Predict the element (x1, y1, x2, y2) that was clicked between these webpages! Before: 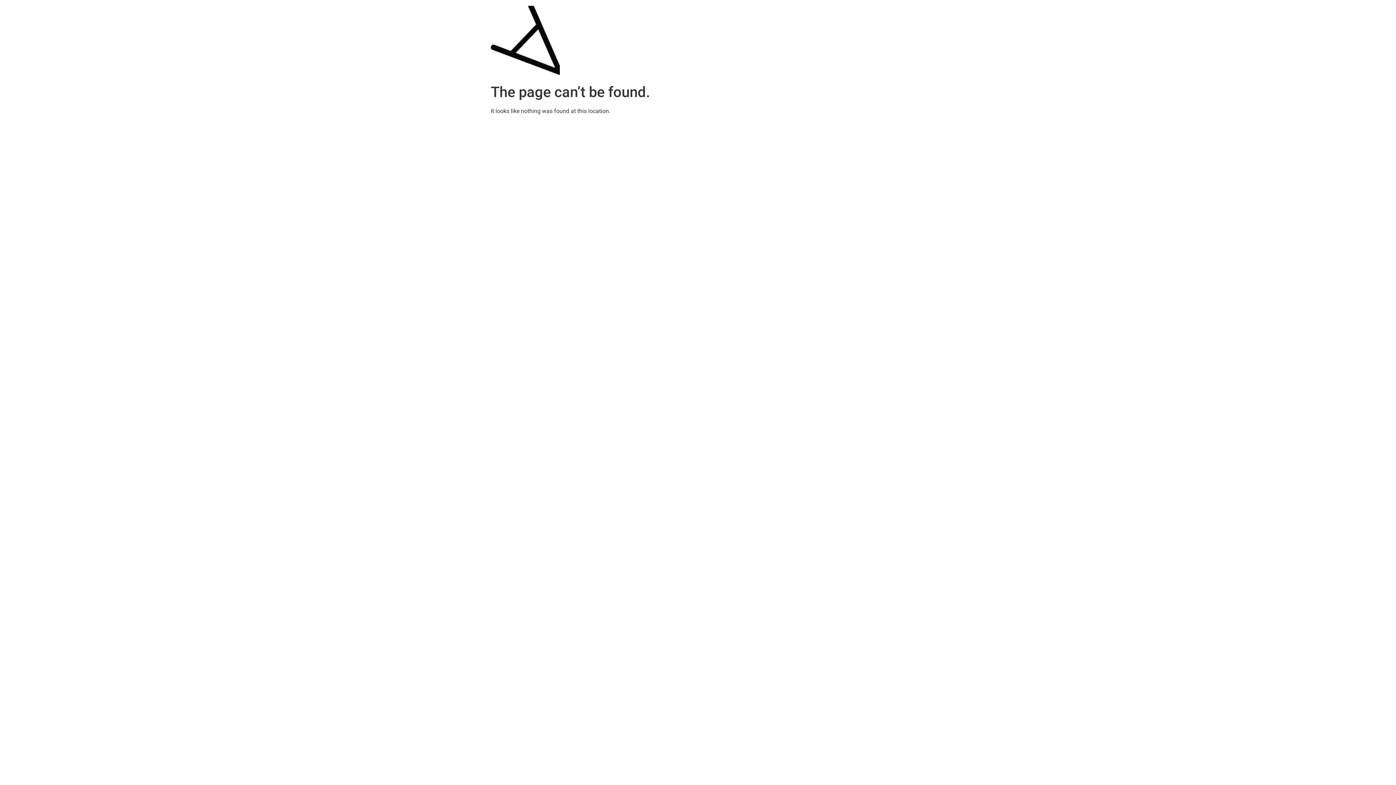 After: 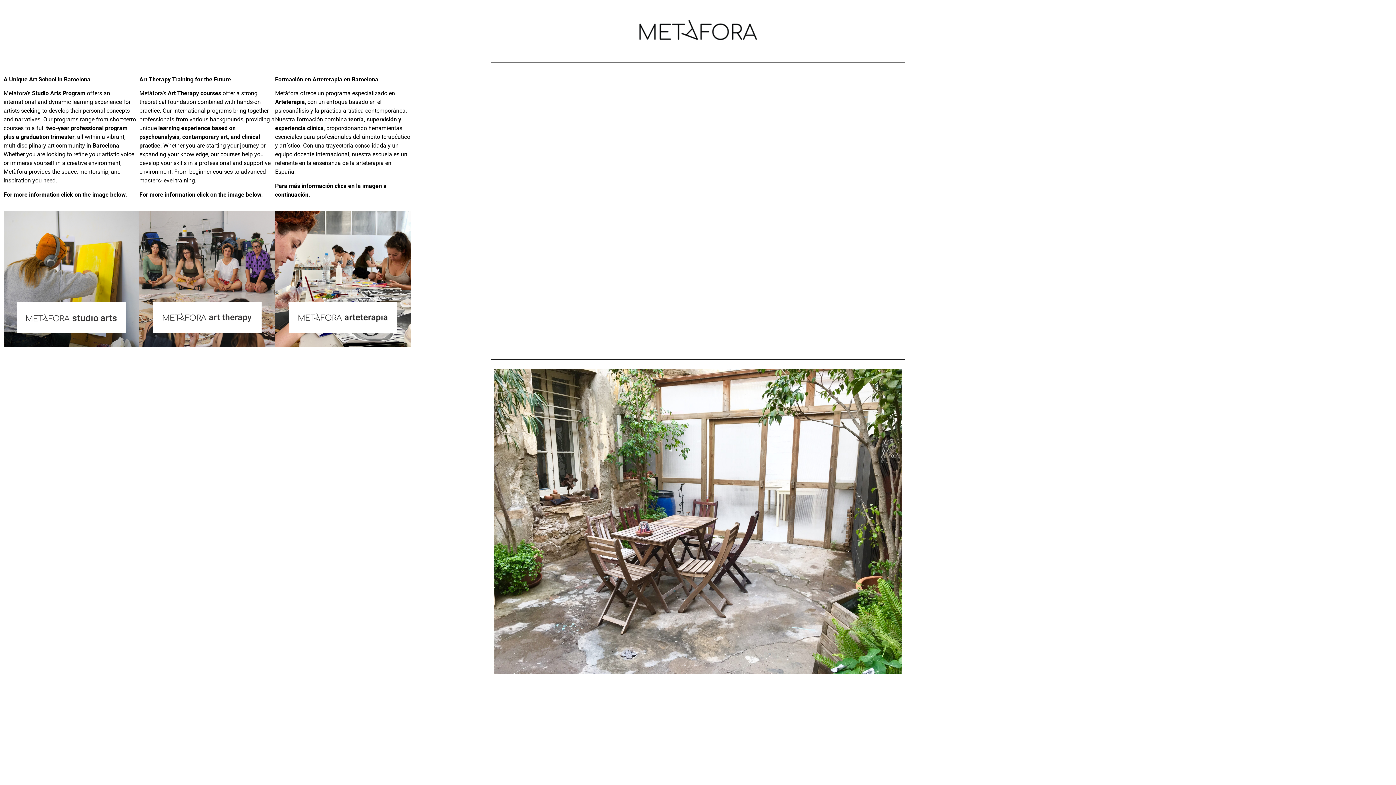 Action: bbox: (490, 5, 560, 74)